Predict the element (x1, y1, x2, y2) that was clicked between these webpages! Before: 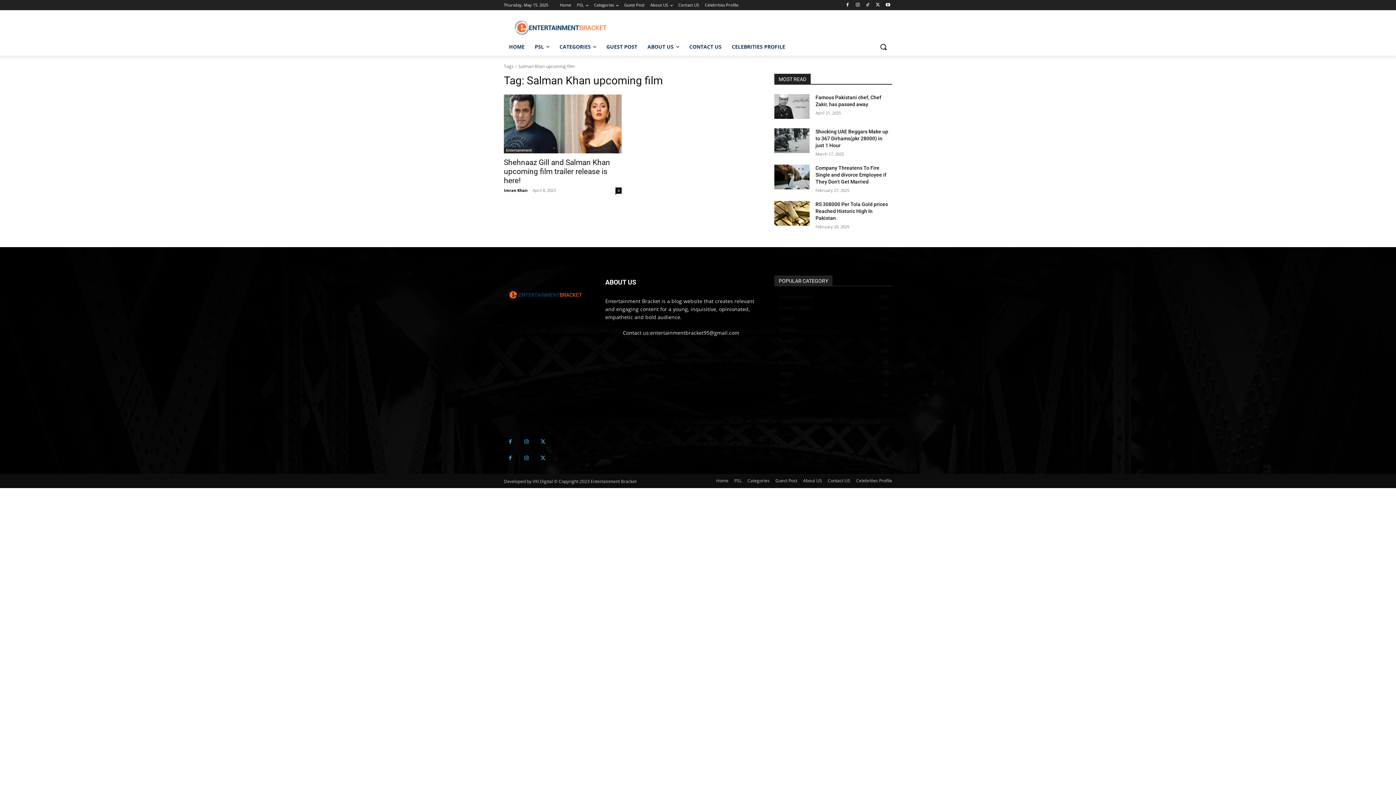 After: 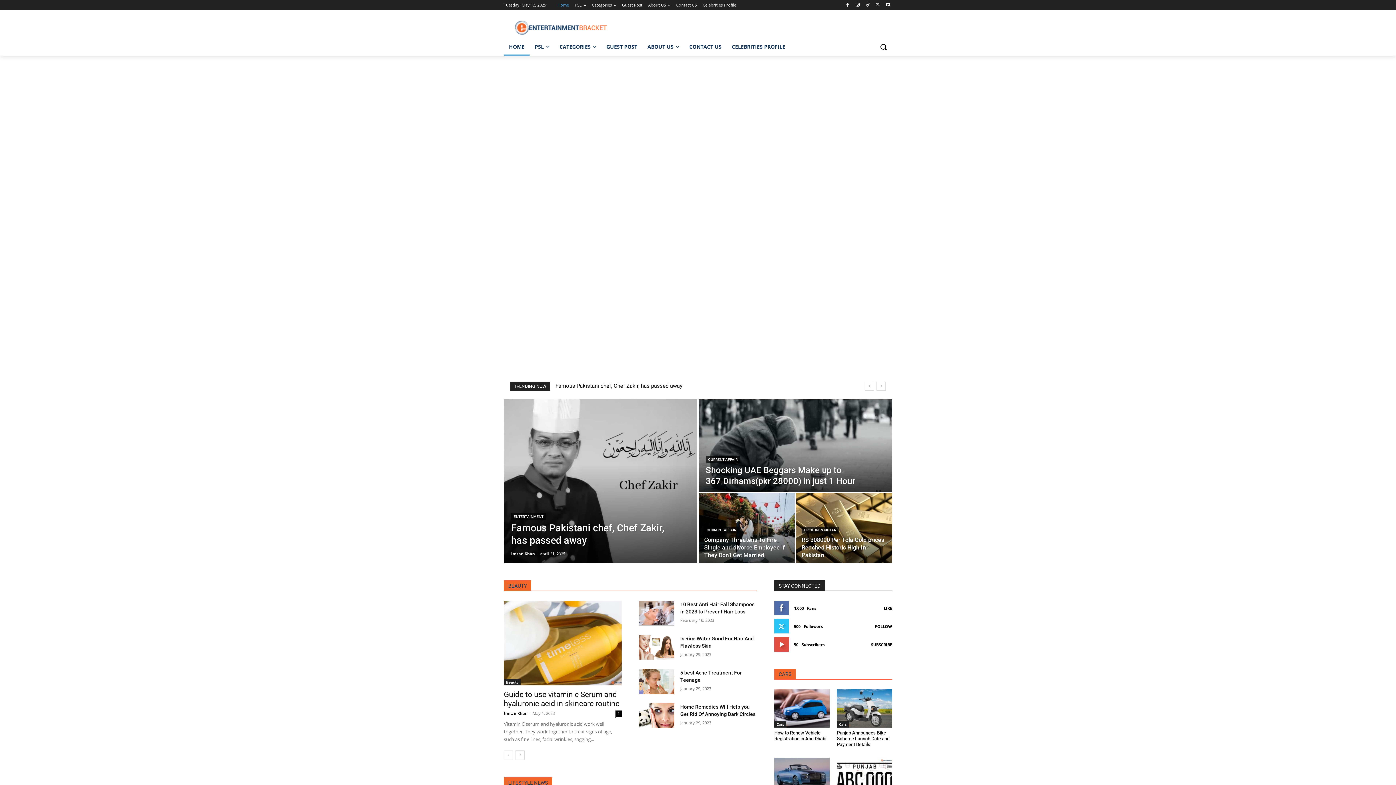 Action: label: HOME bbox: (504, 38, 529, 55)